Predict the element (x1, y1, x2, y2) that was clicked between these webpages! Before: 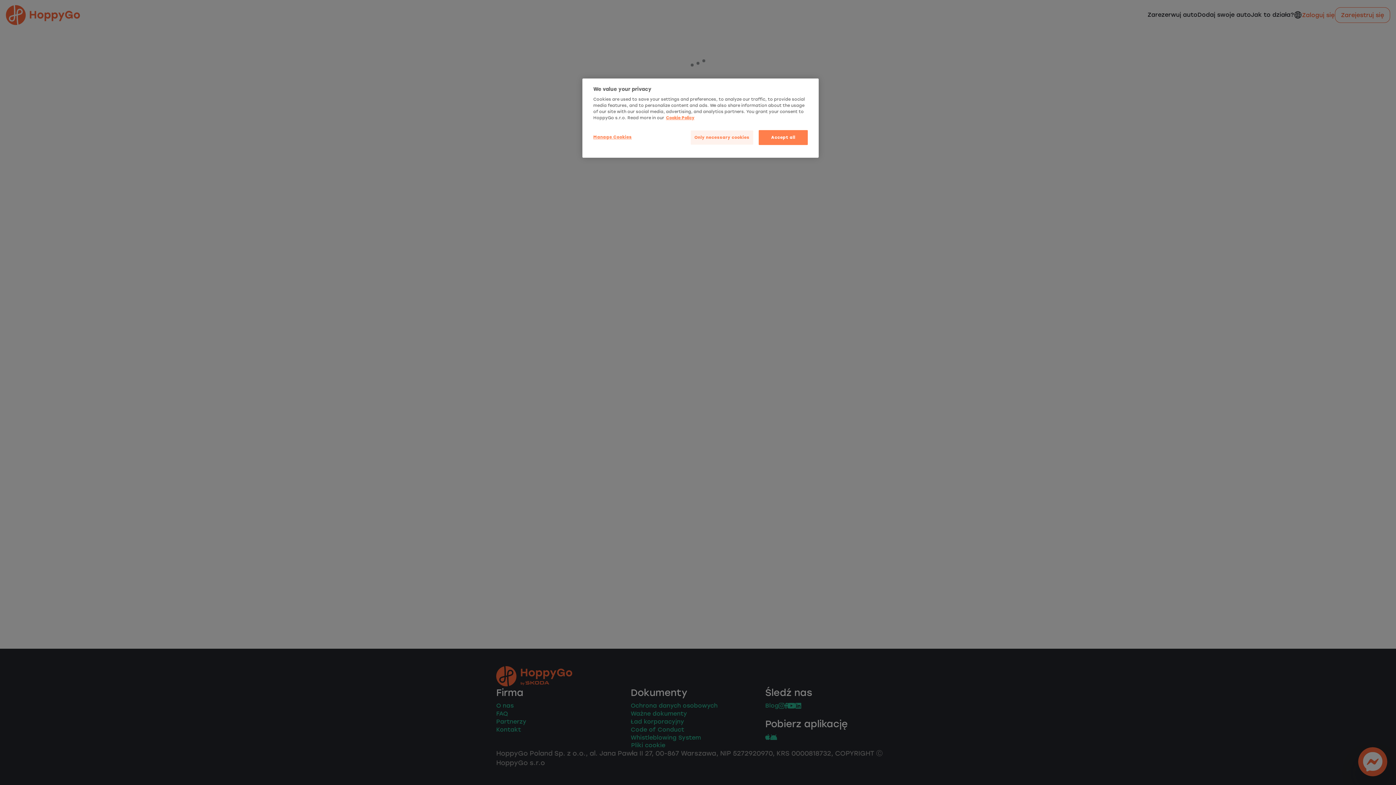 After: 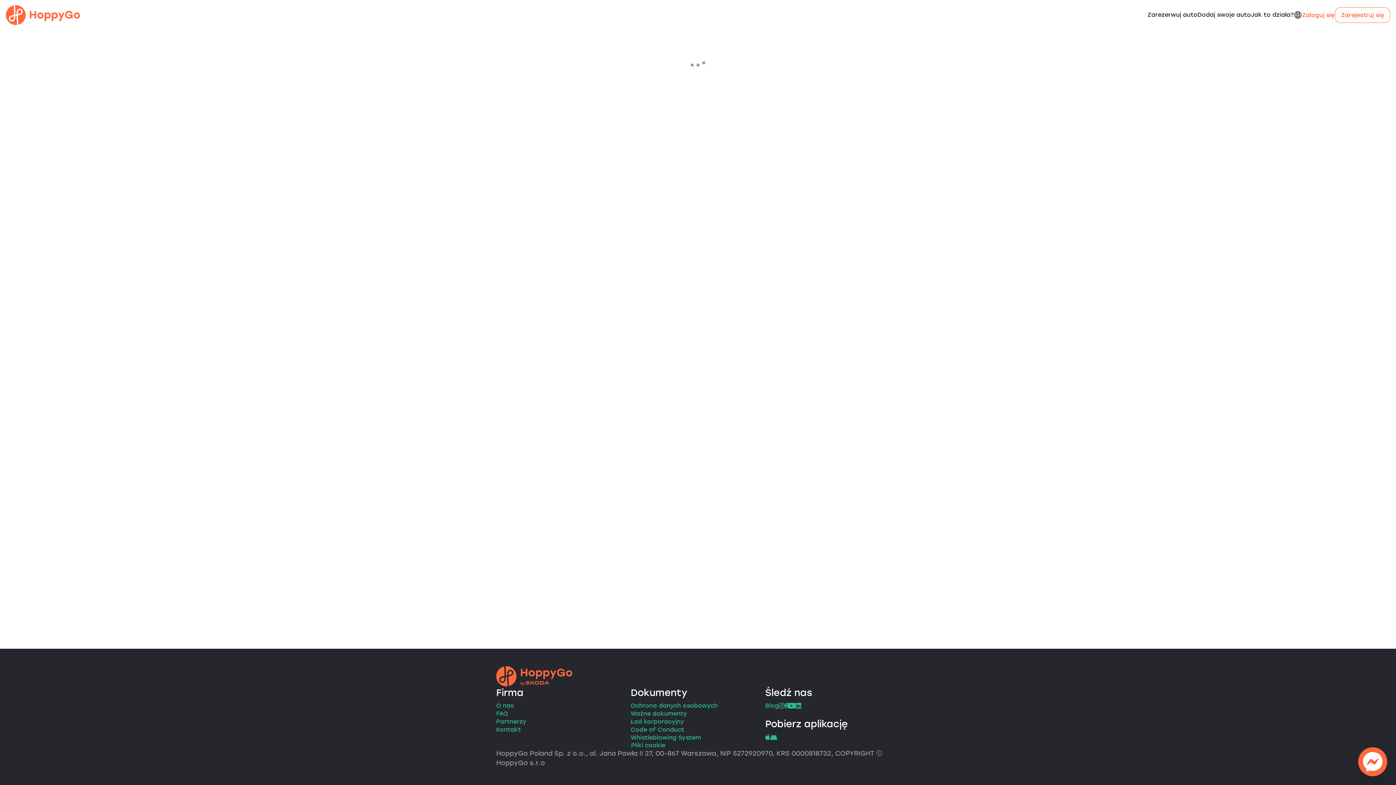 Action: label: Accept all bbox: (758, 130, 808, 145)